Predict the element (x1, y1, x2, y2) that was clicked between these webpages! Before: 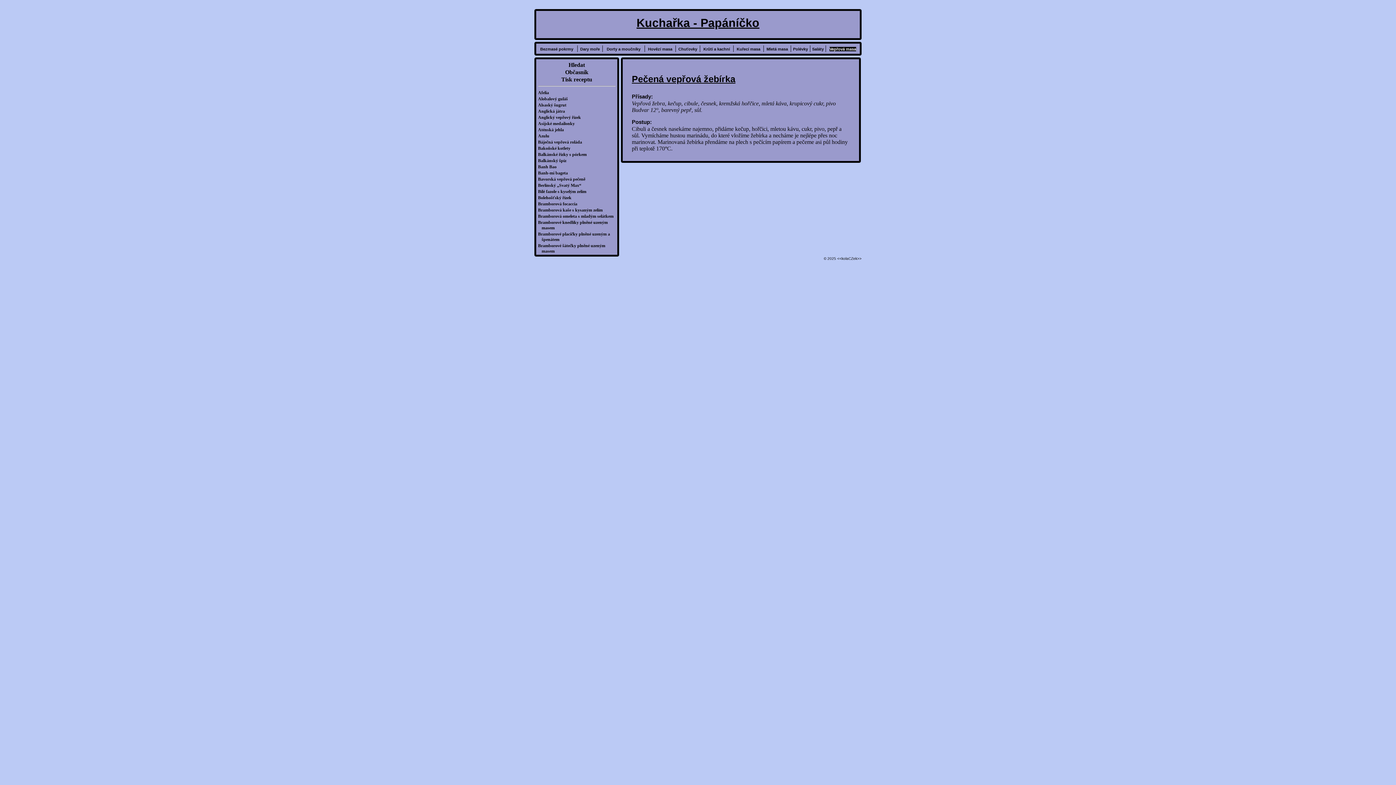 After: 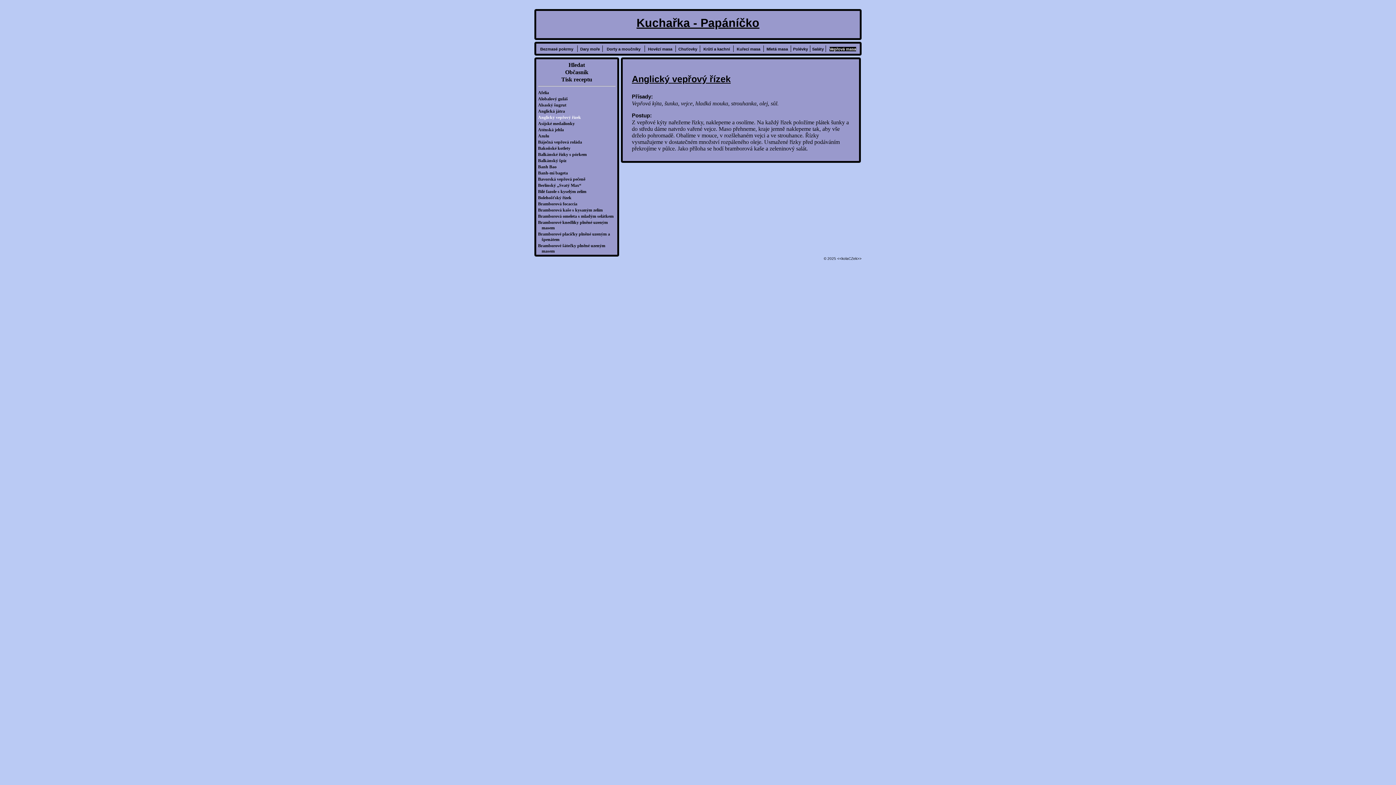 Action: label: Anglický vepřový řízek bbox: (541, 114, 615, 120)